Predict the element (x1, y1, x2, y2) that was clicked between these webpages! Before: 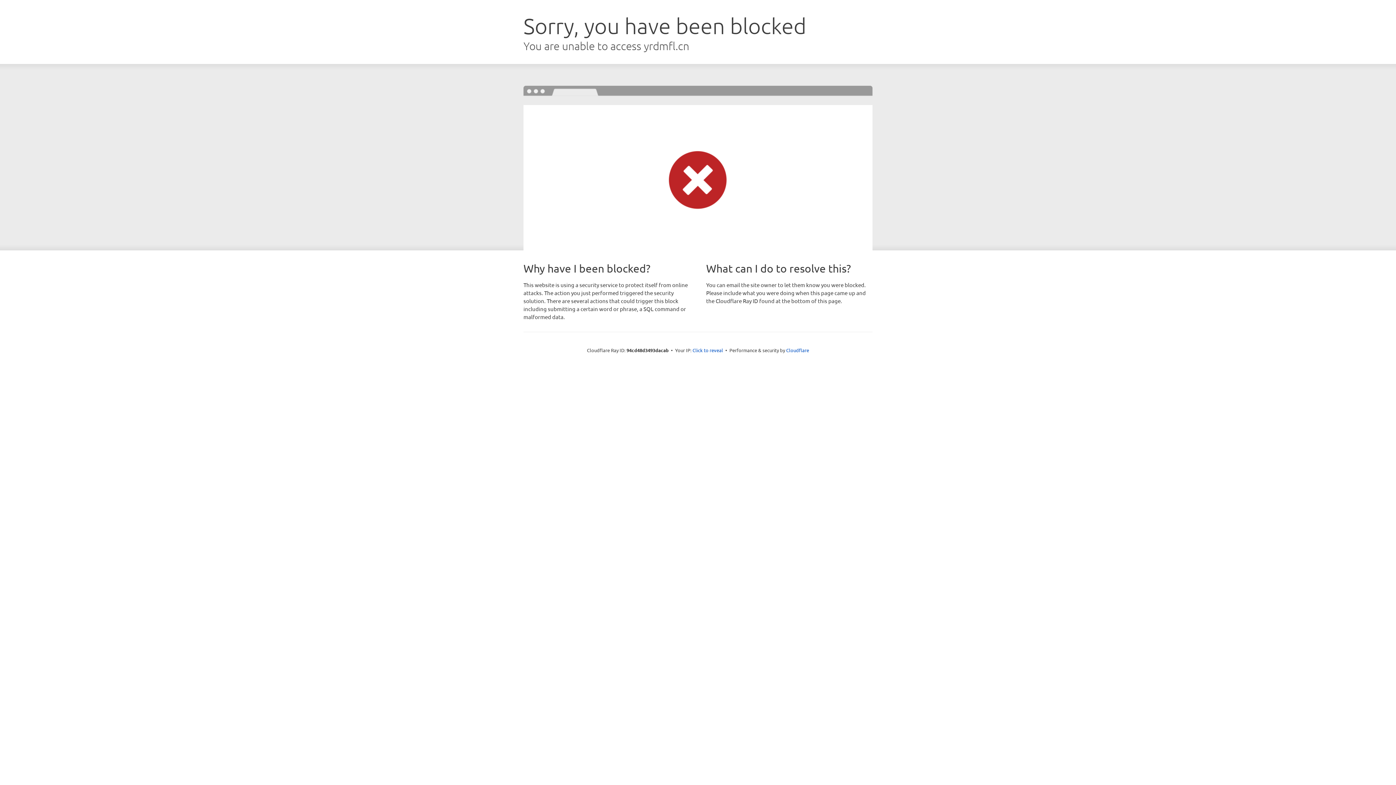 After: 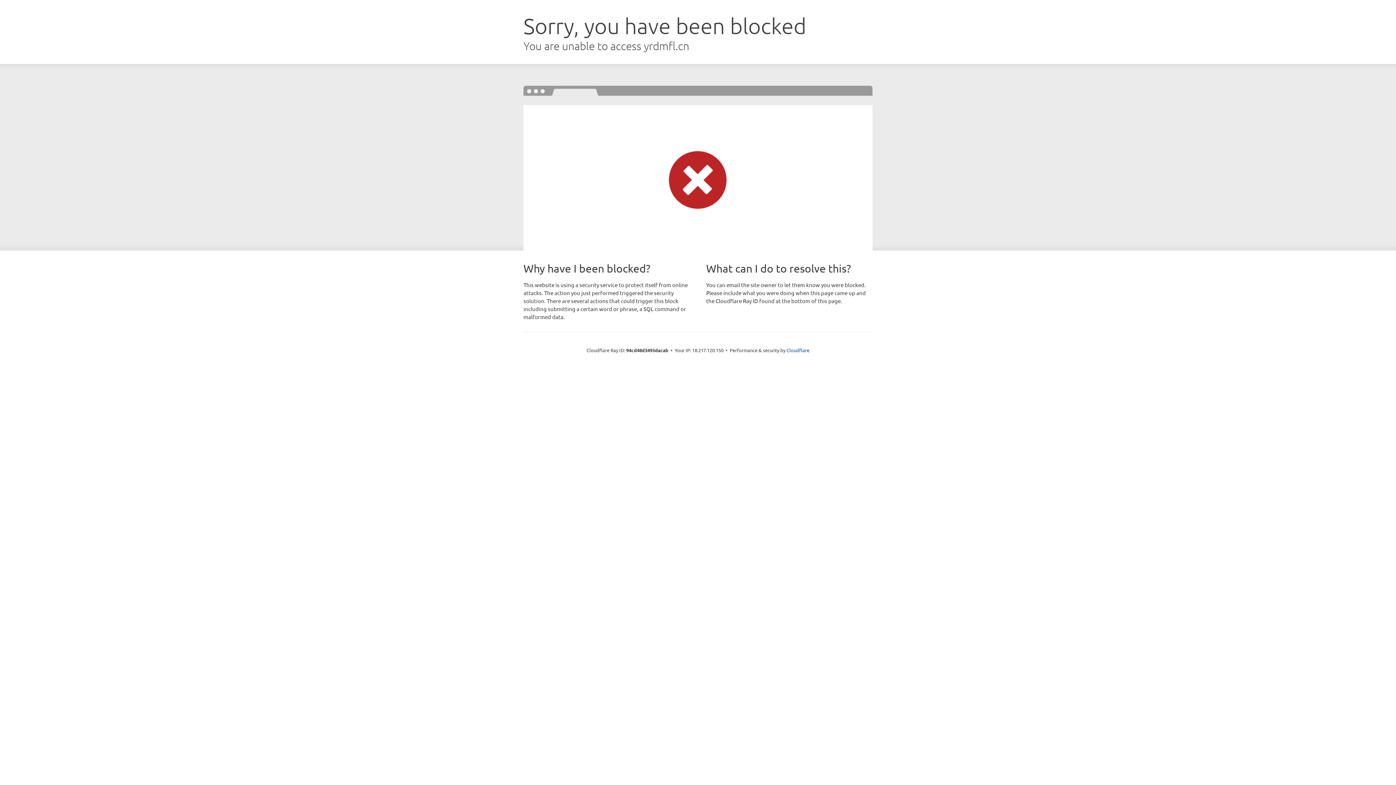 Action: bbox: (692, 346, 723, 353) label: Click to reveal